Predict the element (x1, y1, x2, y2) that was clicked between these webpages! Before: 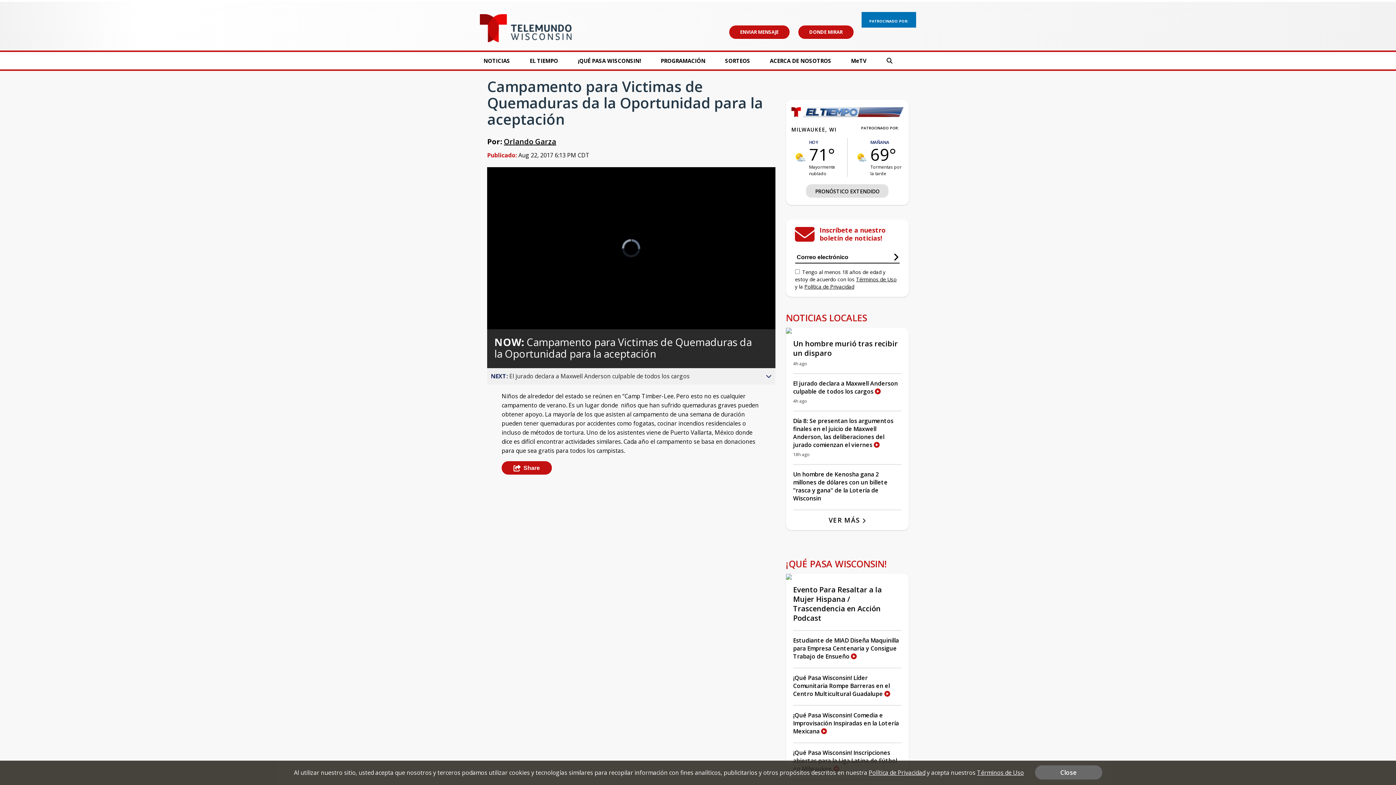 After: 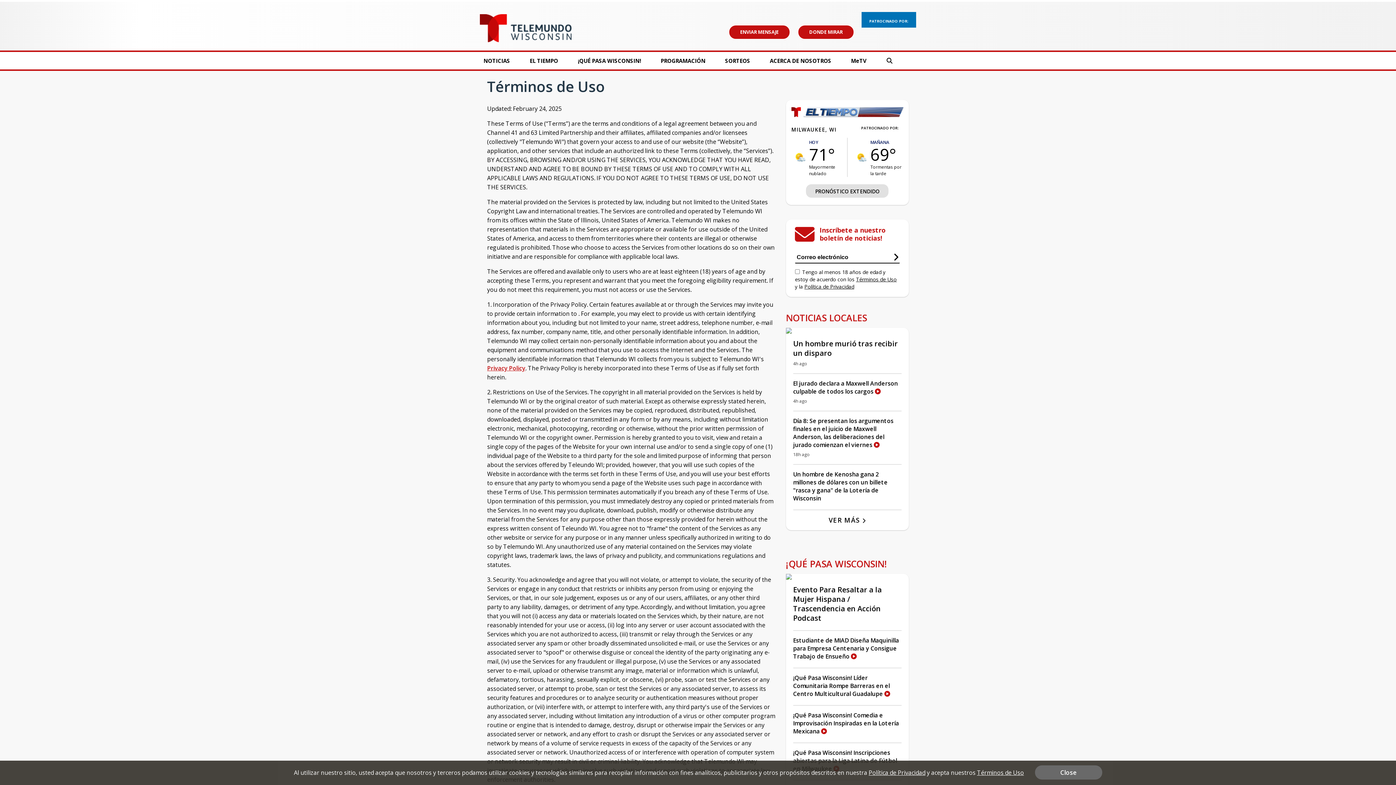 Action: label: Términos de Uso bbox: (977, 768, 1024, 776)